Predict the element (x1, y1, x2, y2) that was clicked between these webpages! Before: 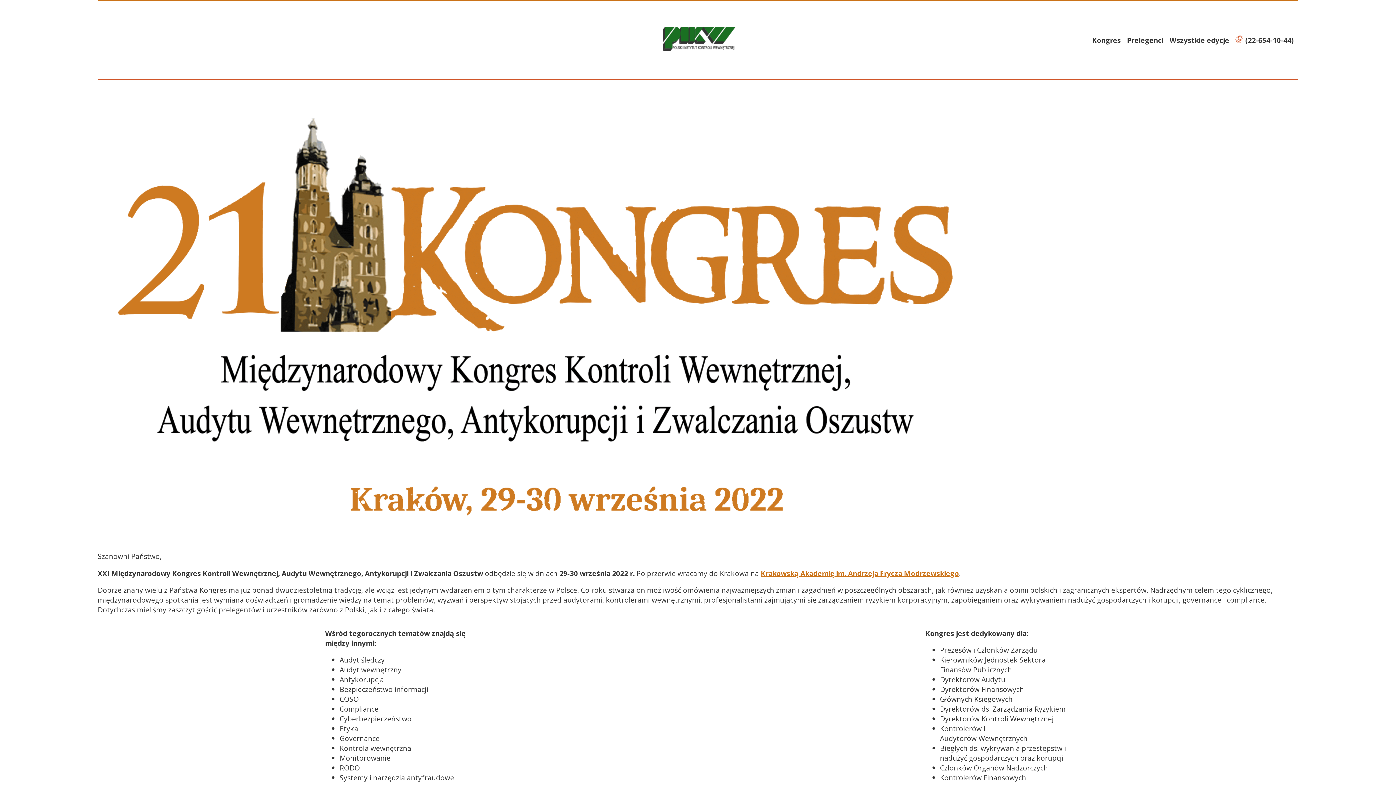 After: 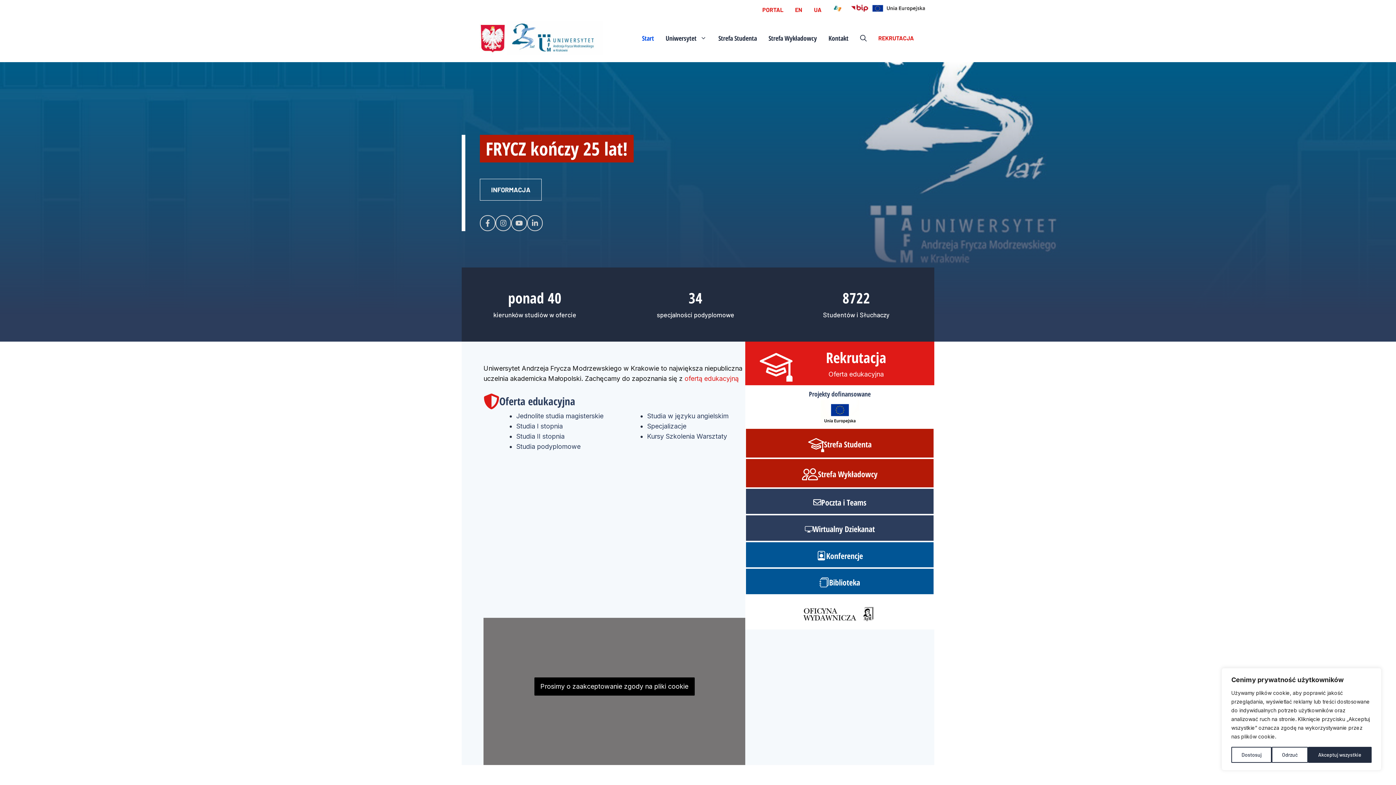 Action: bbox: (761, 568, 959, 578) label: Krakowską Akademię im. Andrzeja Frycza Modrzewskiego